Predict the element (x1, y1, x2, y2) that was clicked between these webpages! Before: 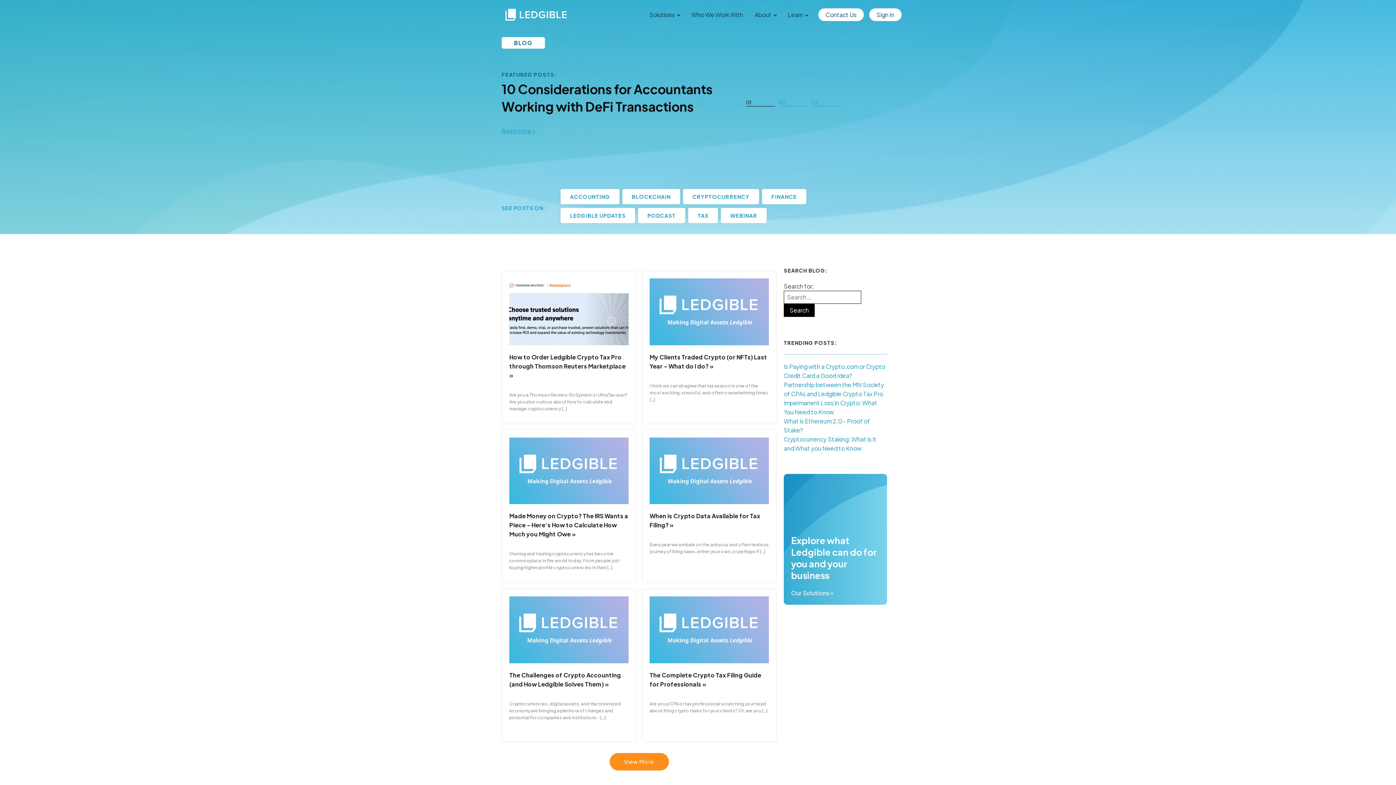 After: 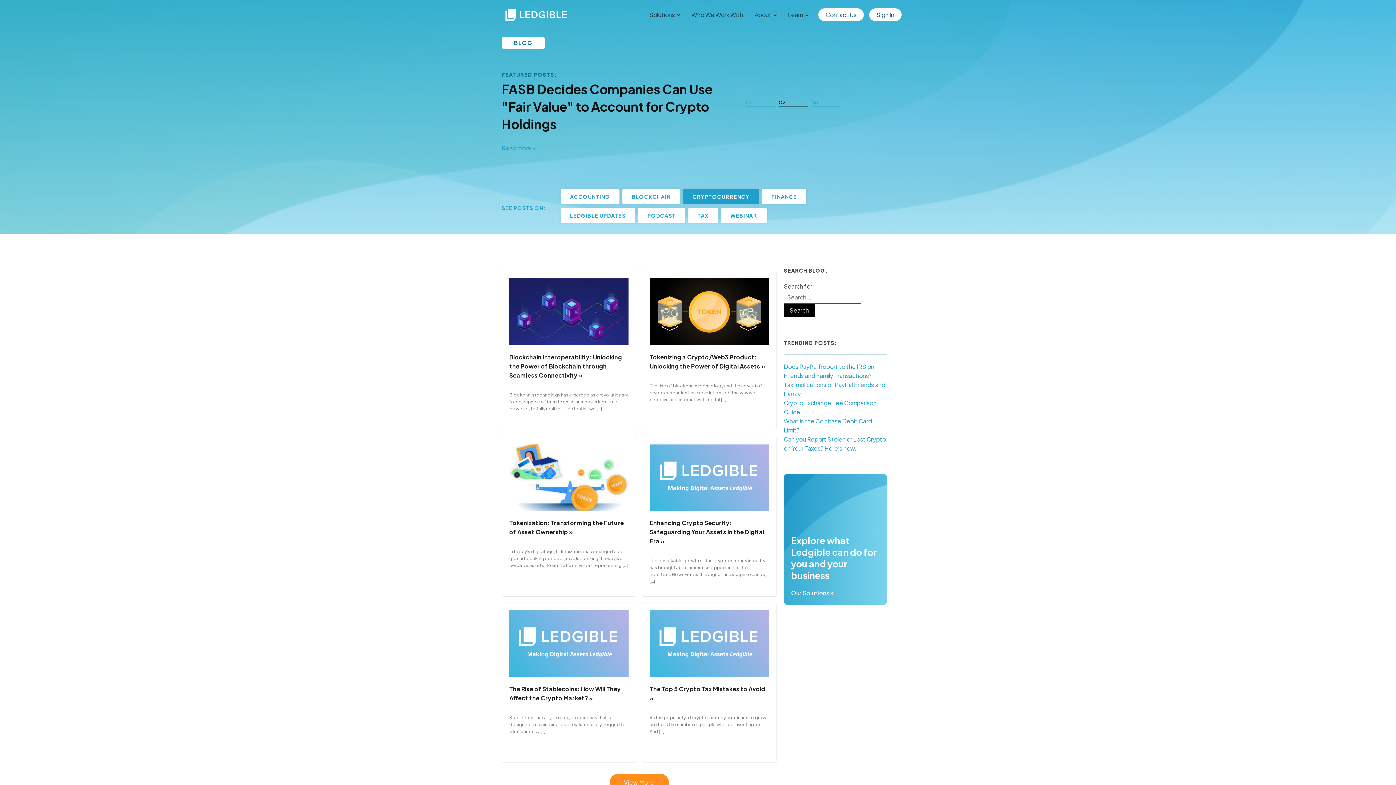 Action: bbox: (683, 189, 759, 204) label: CRYPTOCURRENCY